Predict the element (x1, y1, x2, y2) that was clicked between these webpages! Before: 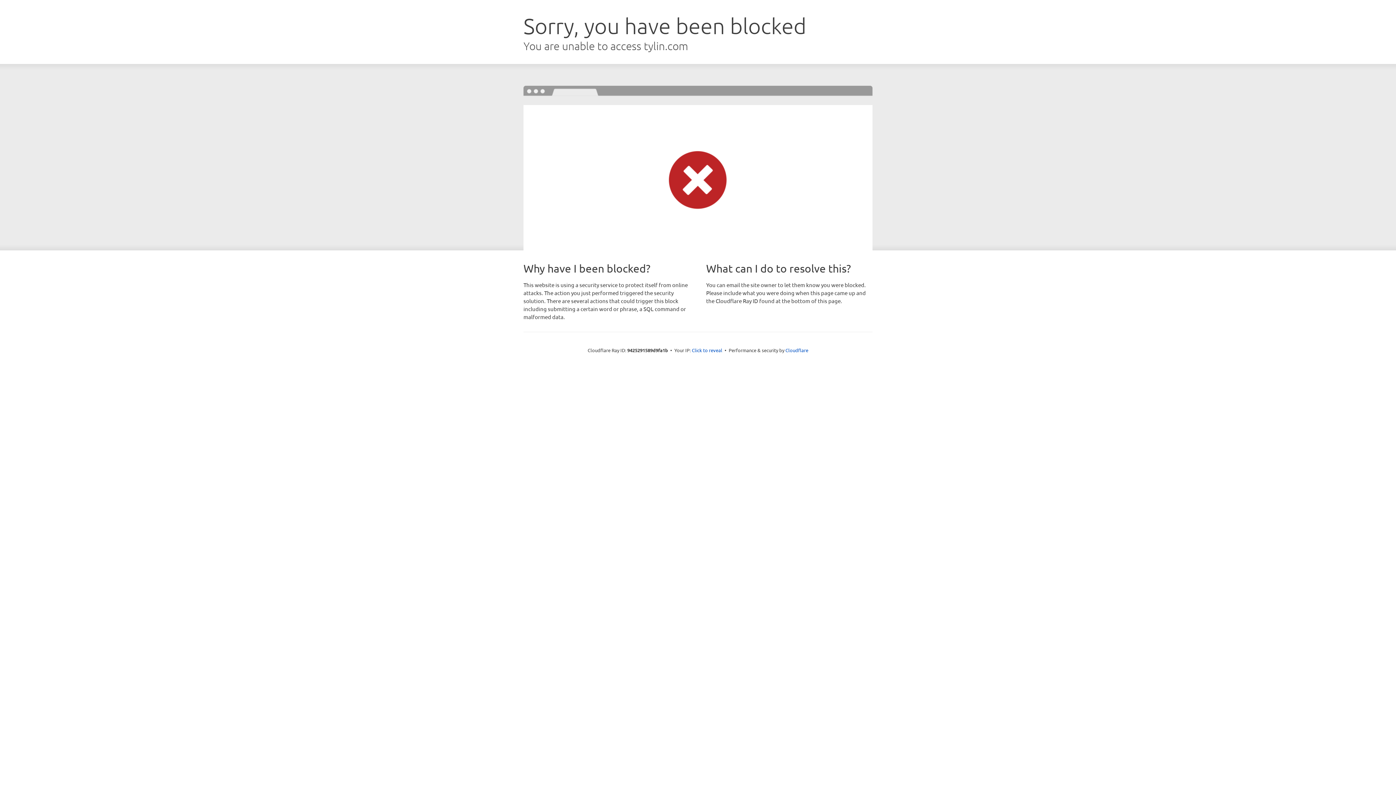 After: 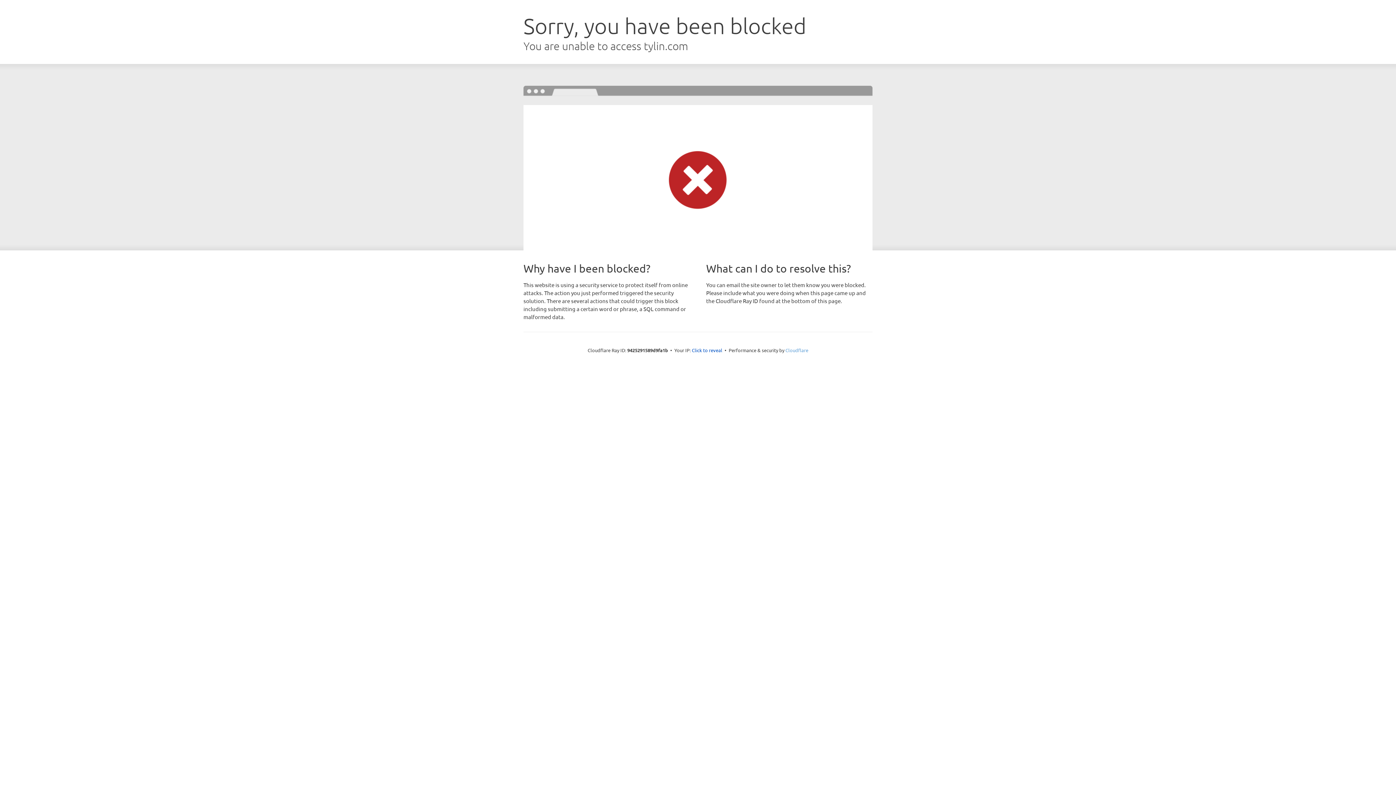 Action: label: Cloudflare bbox: (785, 347, 808, 353)